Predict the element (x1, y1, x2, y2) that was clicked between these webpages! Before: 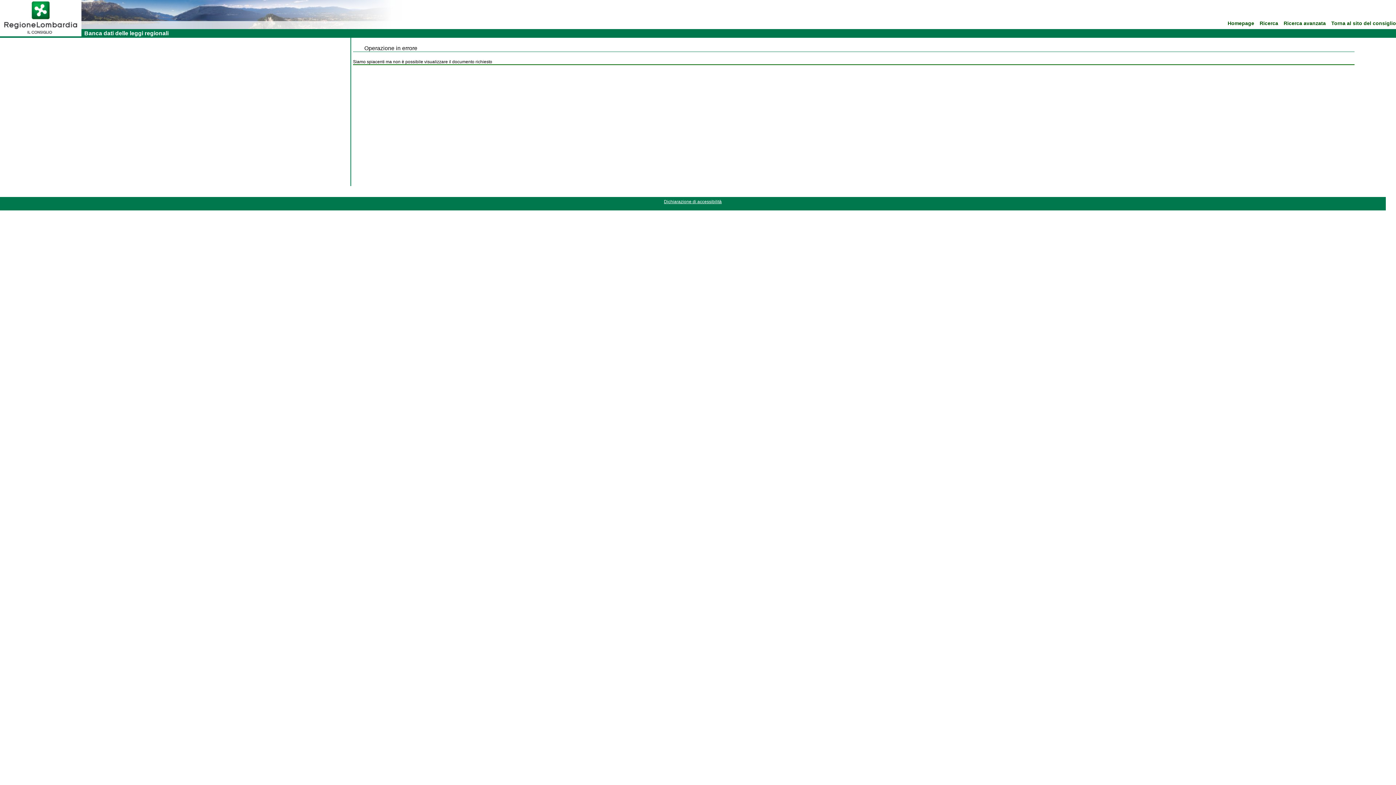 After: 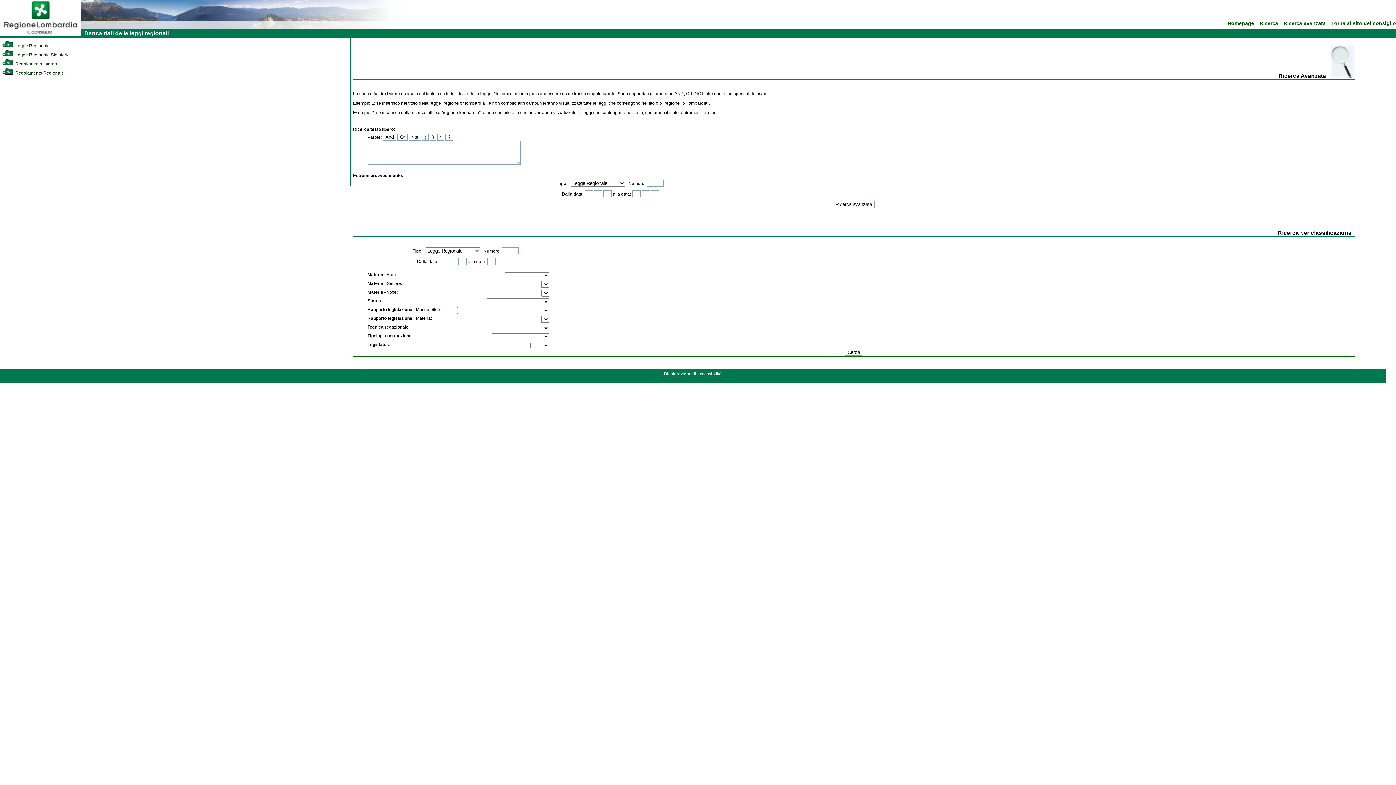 Action: label: Ricerca avanzata bbox: (1284, 20, 1326, 26)